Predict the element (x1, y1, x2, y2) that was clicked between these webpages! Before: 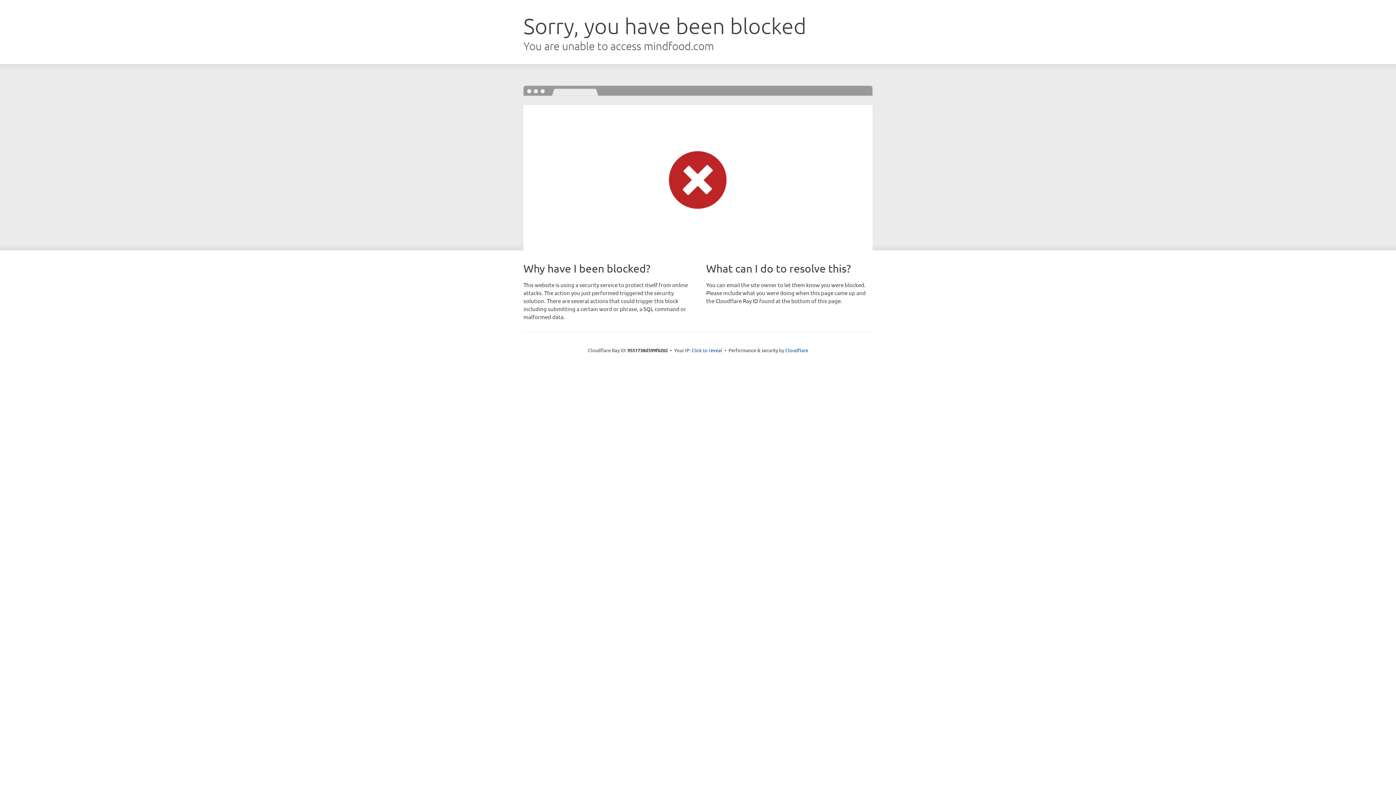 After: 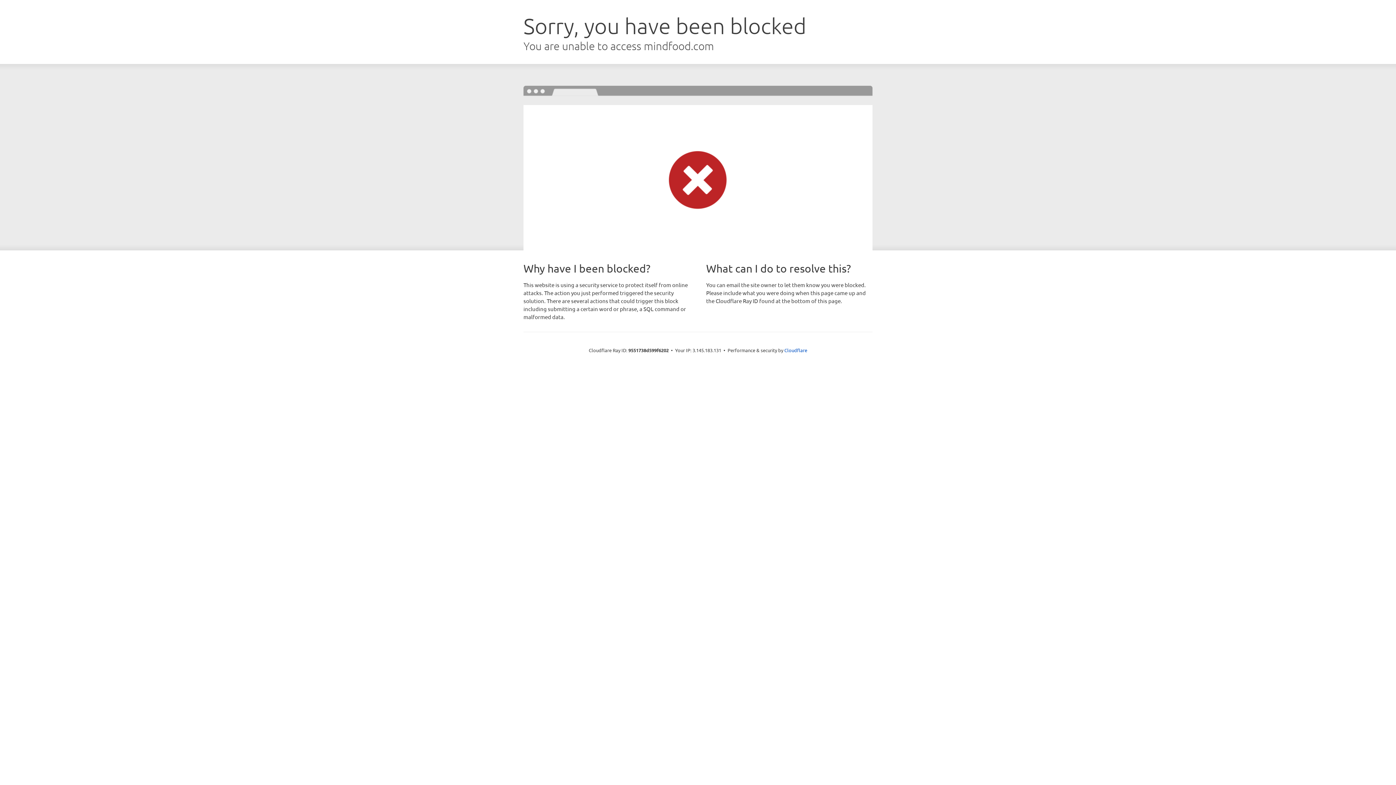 Action: label: Click to reveal bbox: (691, 346, 722, 353)